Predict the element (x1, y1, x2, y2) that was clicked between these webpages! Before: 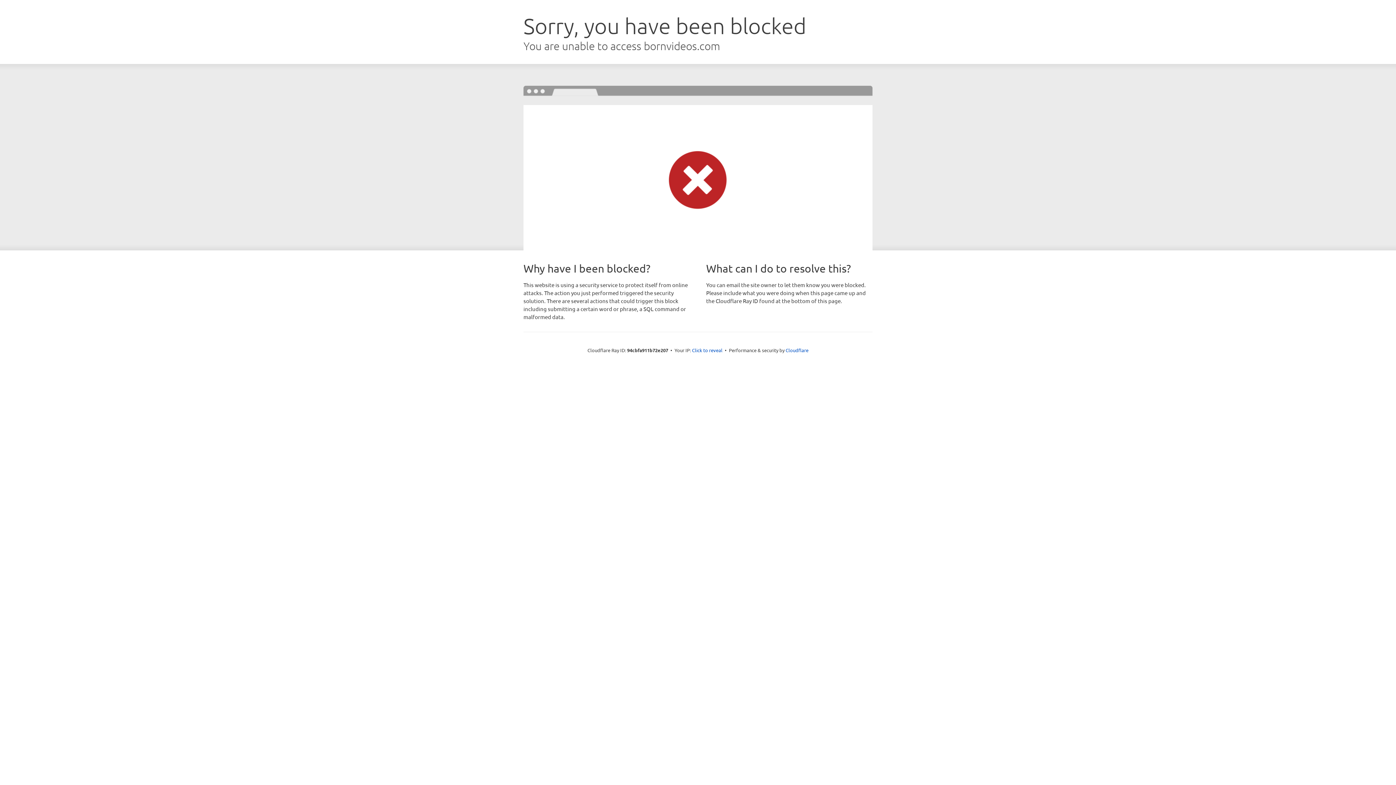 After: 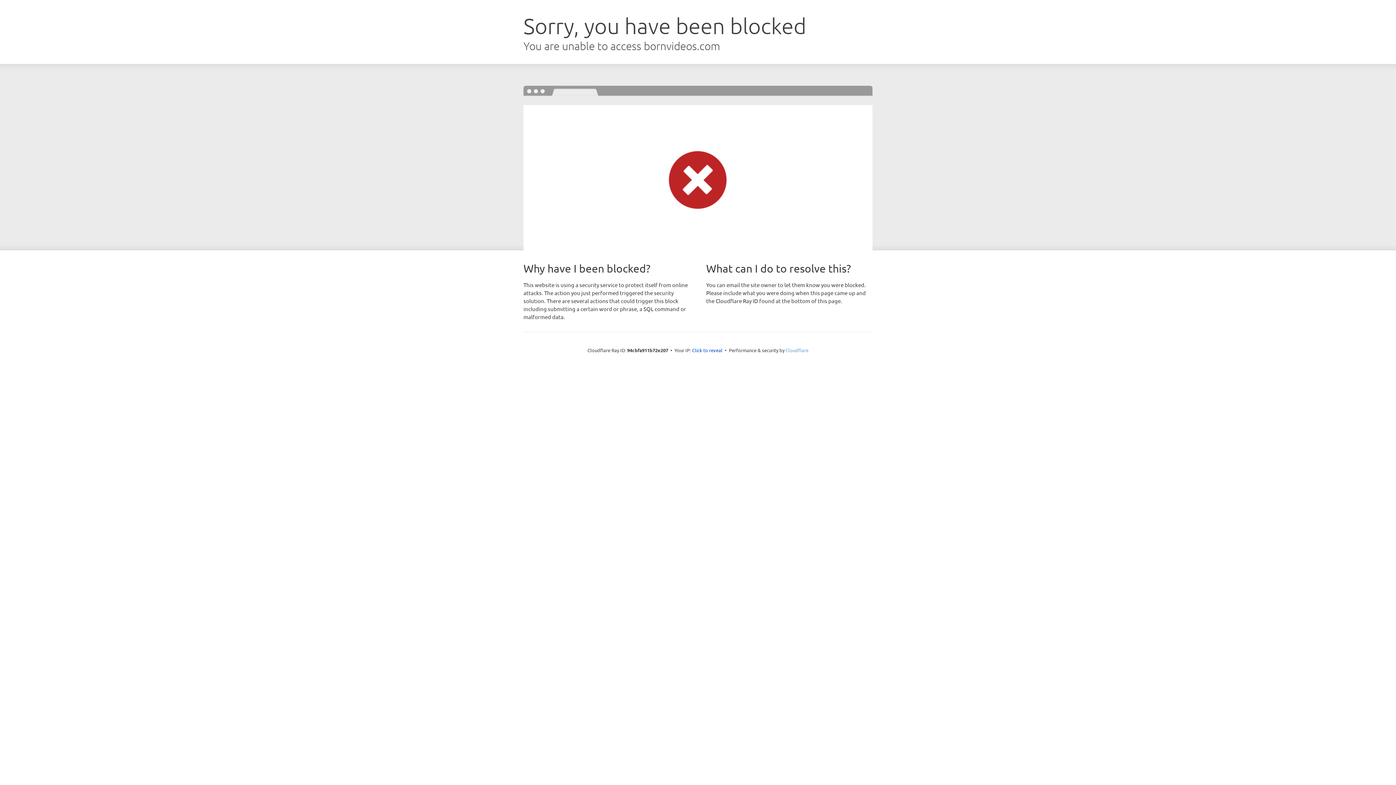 Action: bbox: (785, 347, 808, 353) label: Cloudflare